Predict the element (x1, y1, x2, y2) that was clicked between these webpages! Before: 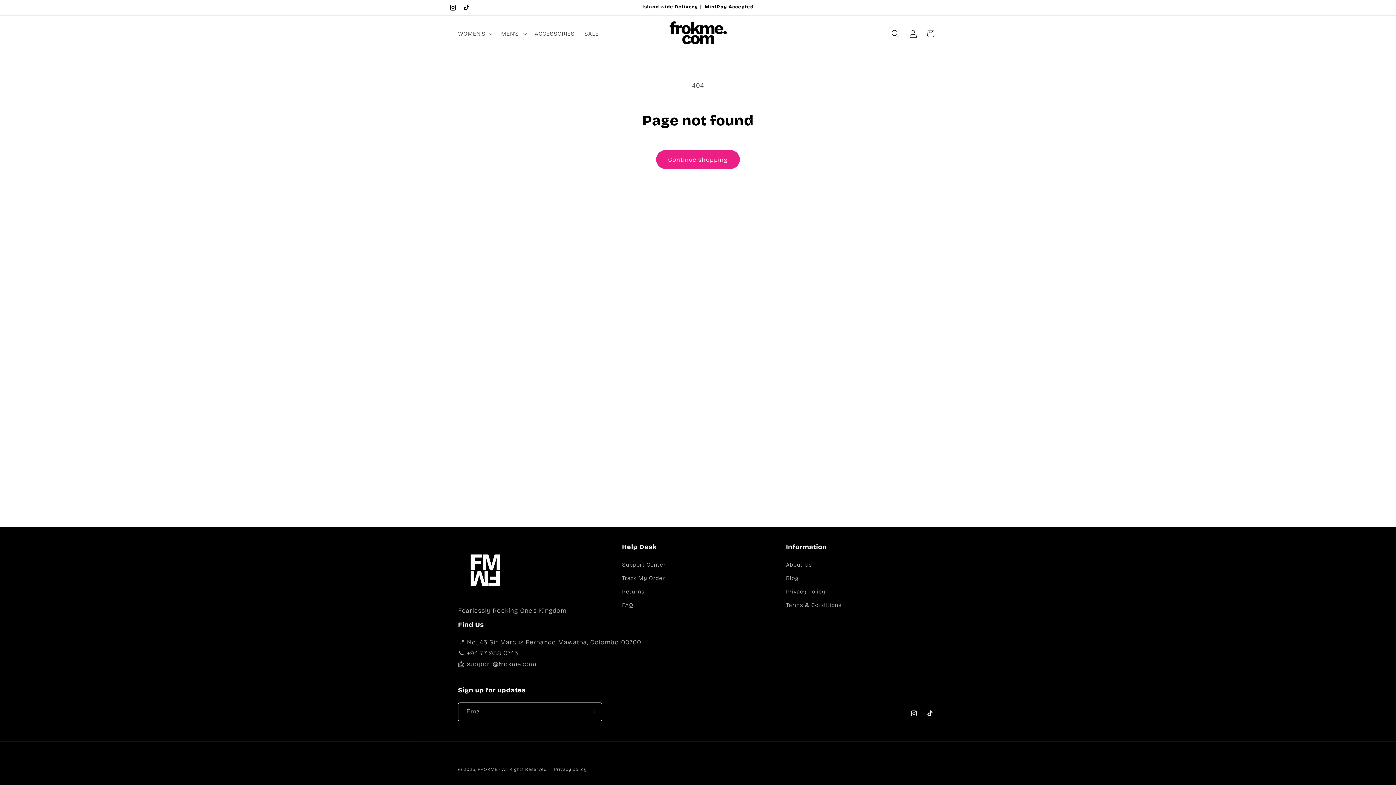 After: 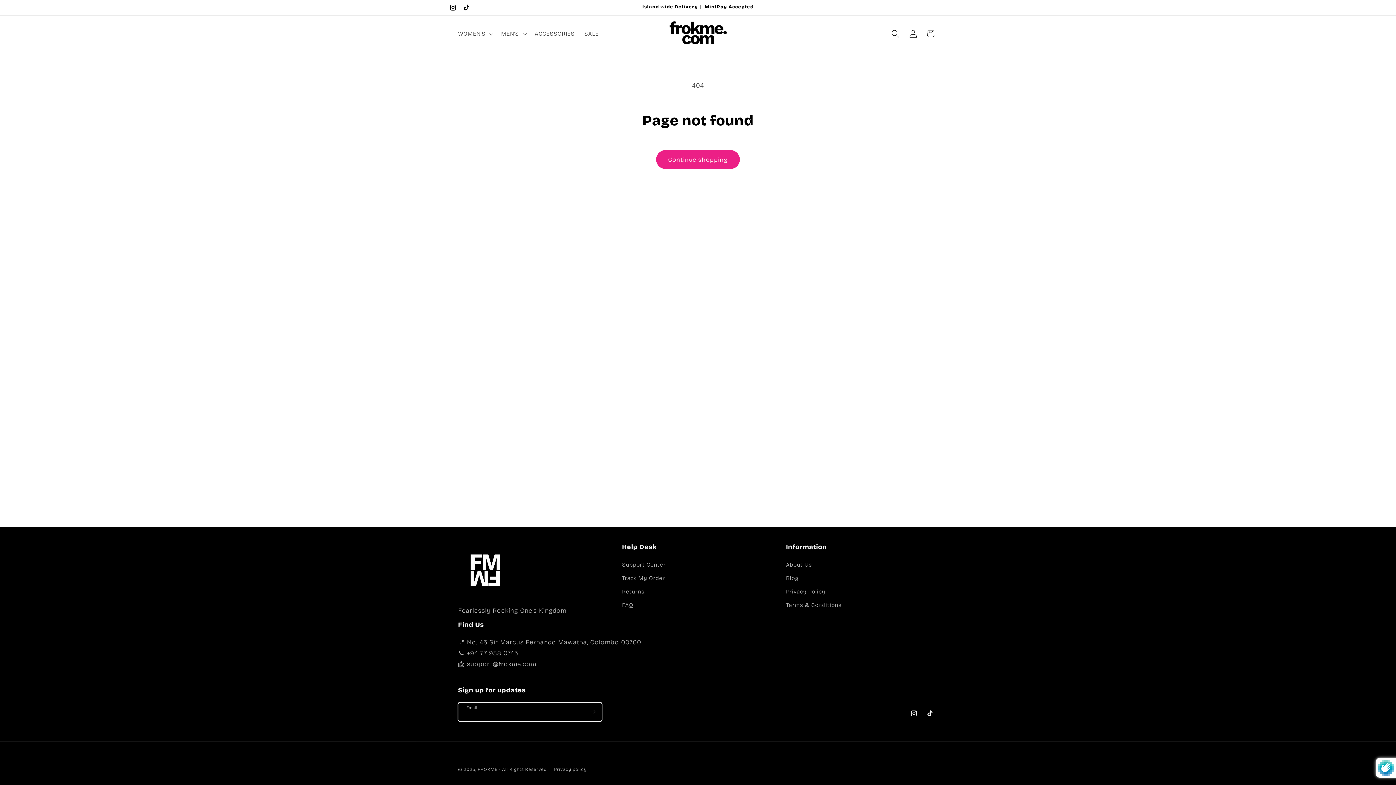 Action: label: Subscribe bbox: (584, 703, 601, 721)